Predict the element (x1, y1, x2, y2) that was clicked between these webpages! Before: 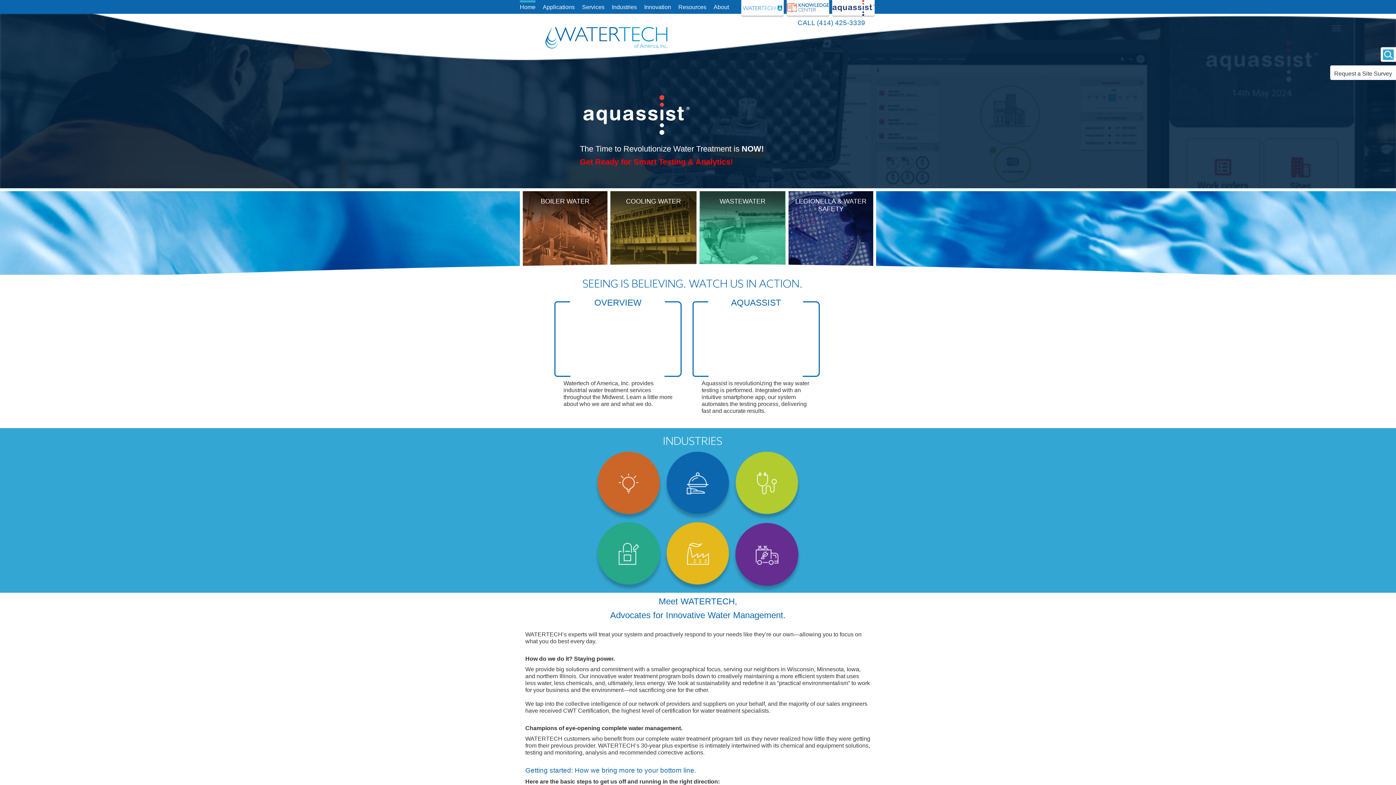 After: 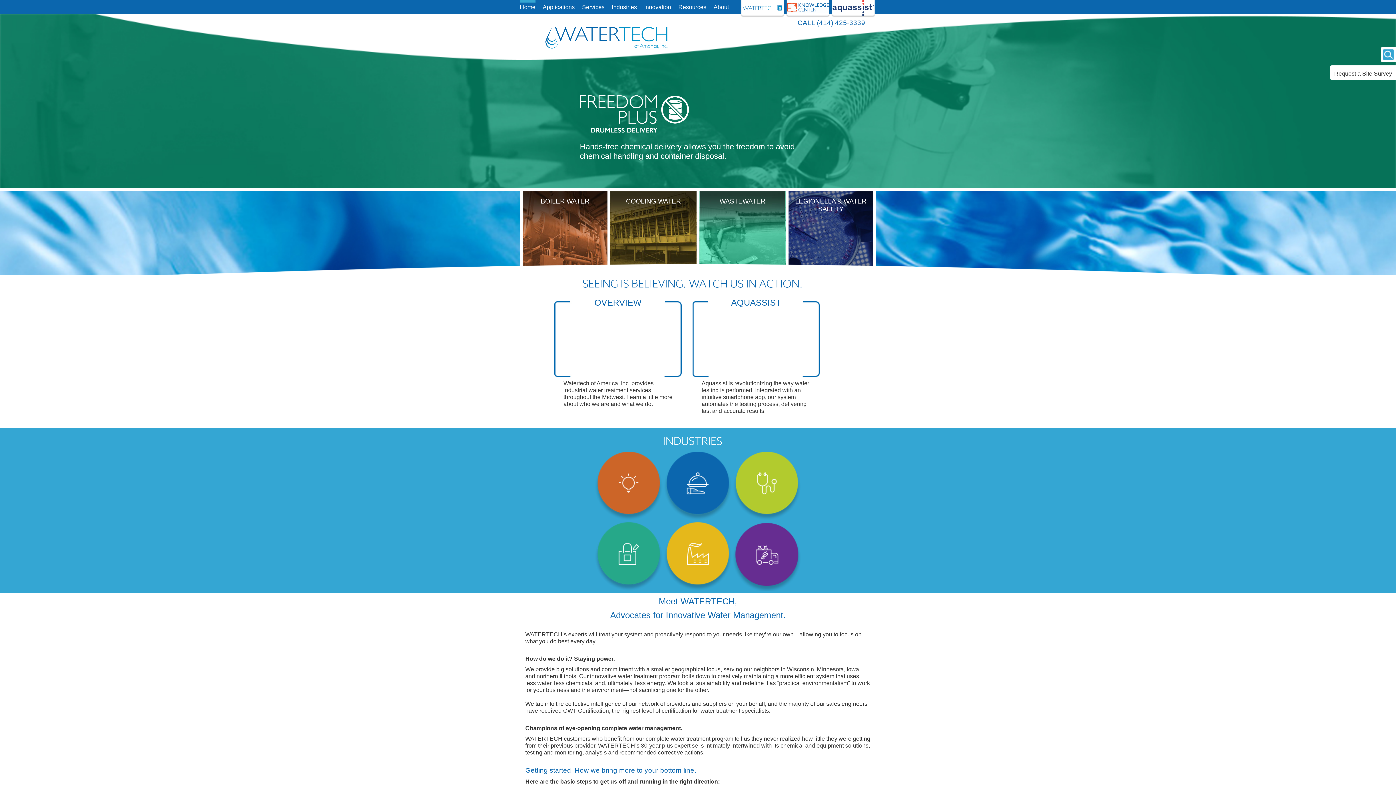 Action: bbox: (787, 4, 829, 10)